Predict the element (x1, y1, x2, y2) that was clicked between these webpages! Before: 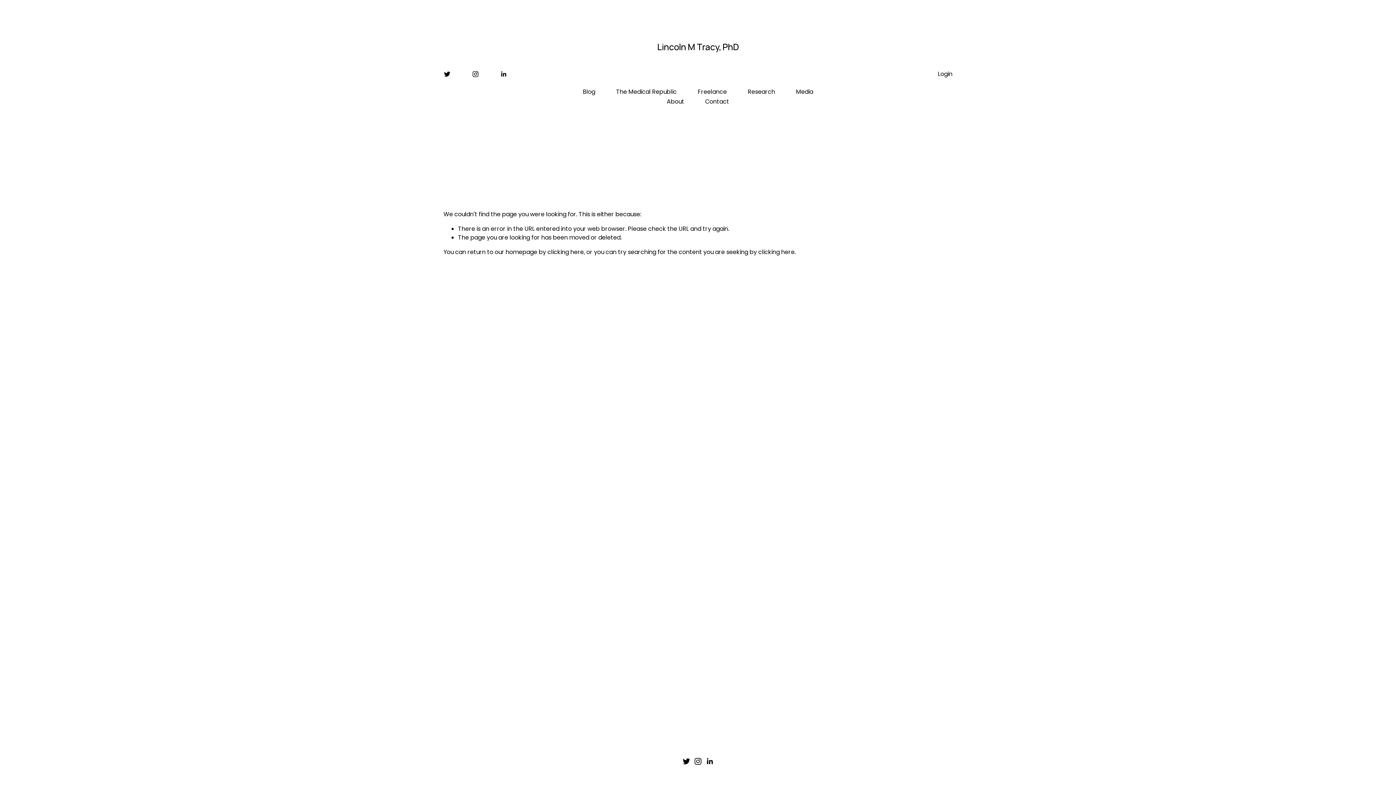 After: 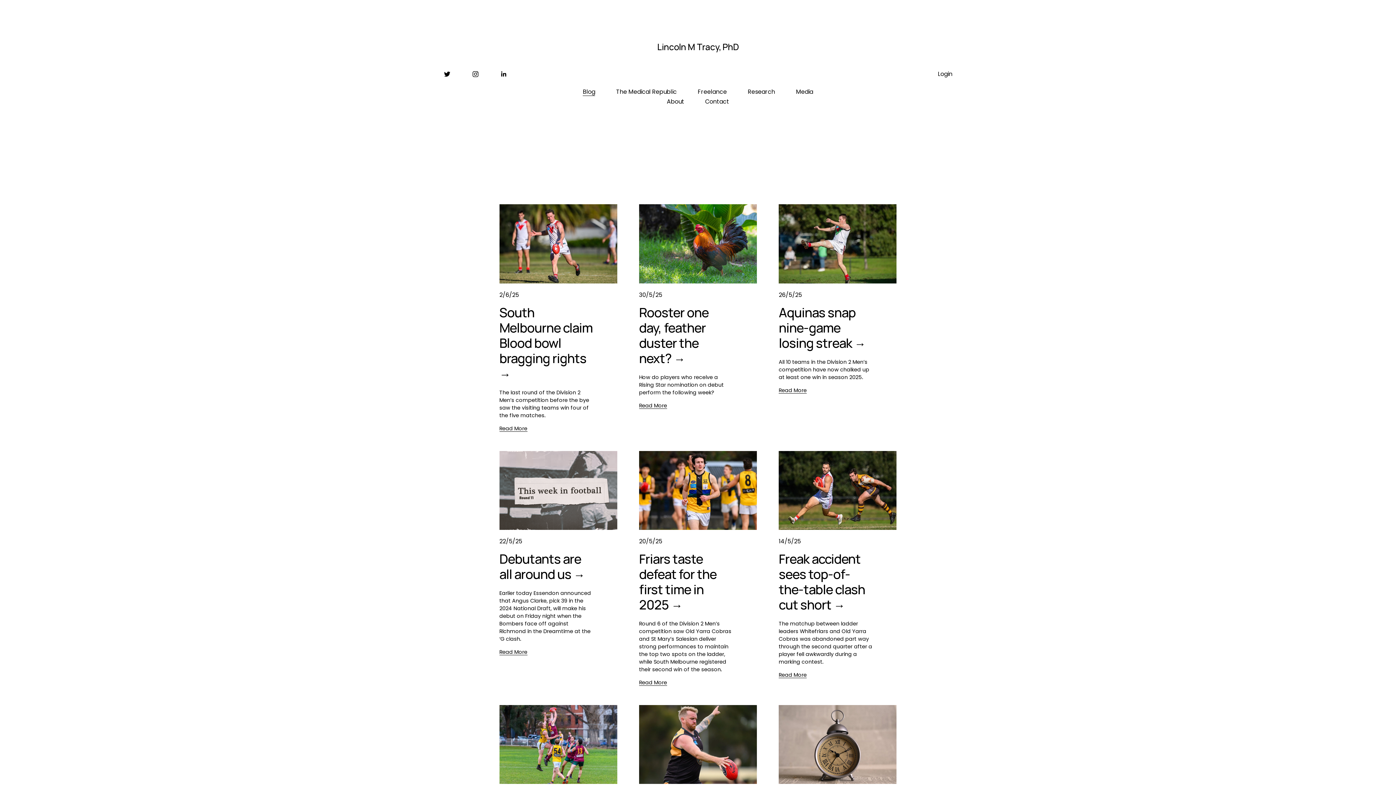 Action: label: Blog bbox: (583, 86, 595, 96)